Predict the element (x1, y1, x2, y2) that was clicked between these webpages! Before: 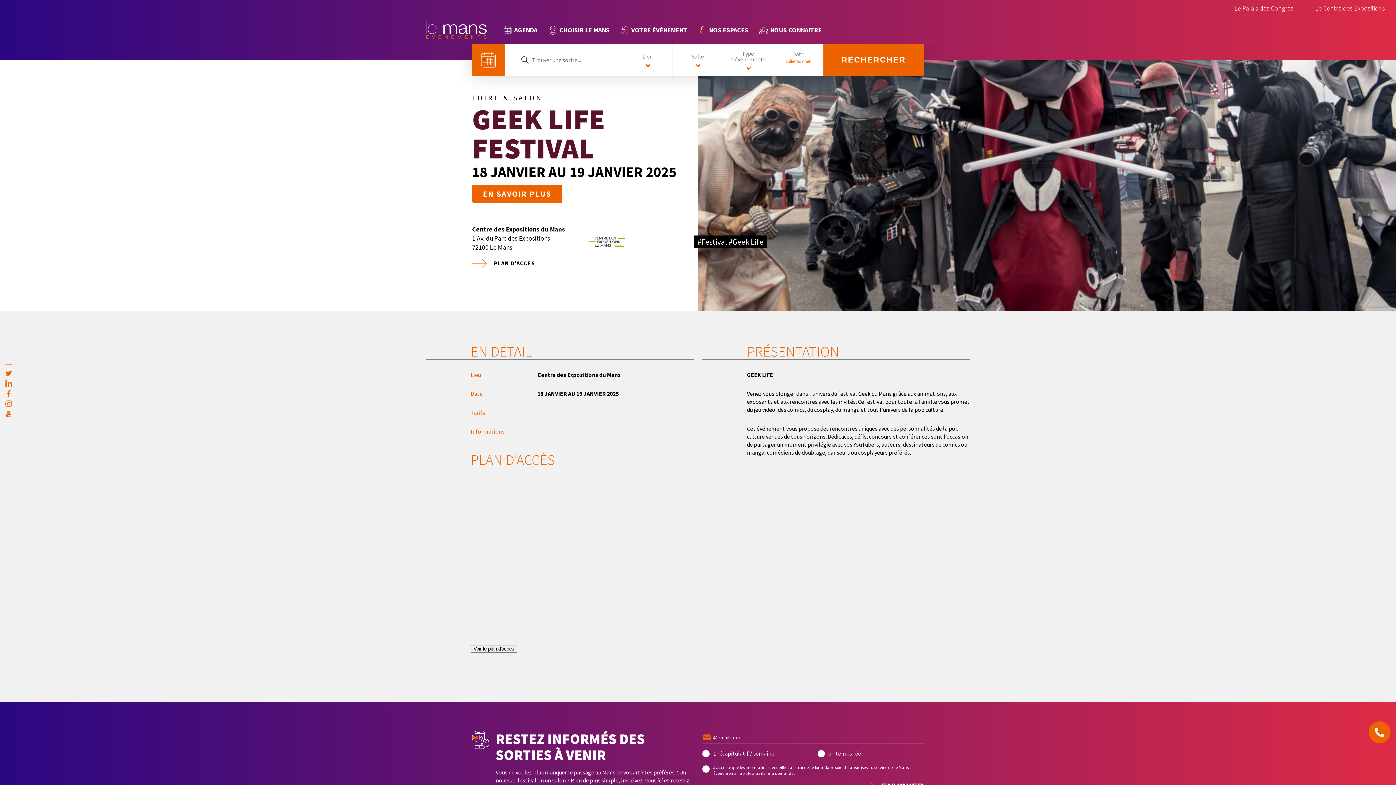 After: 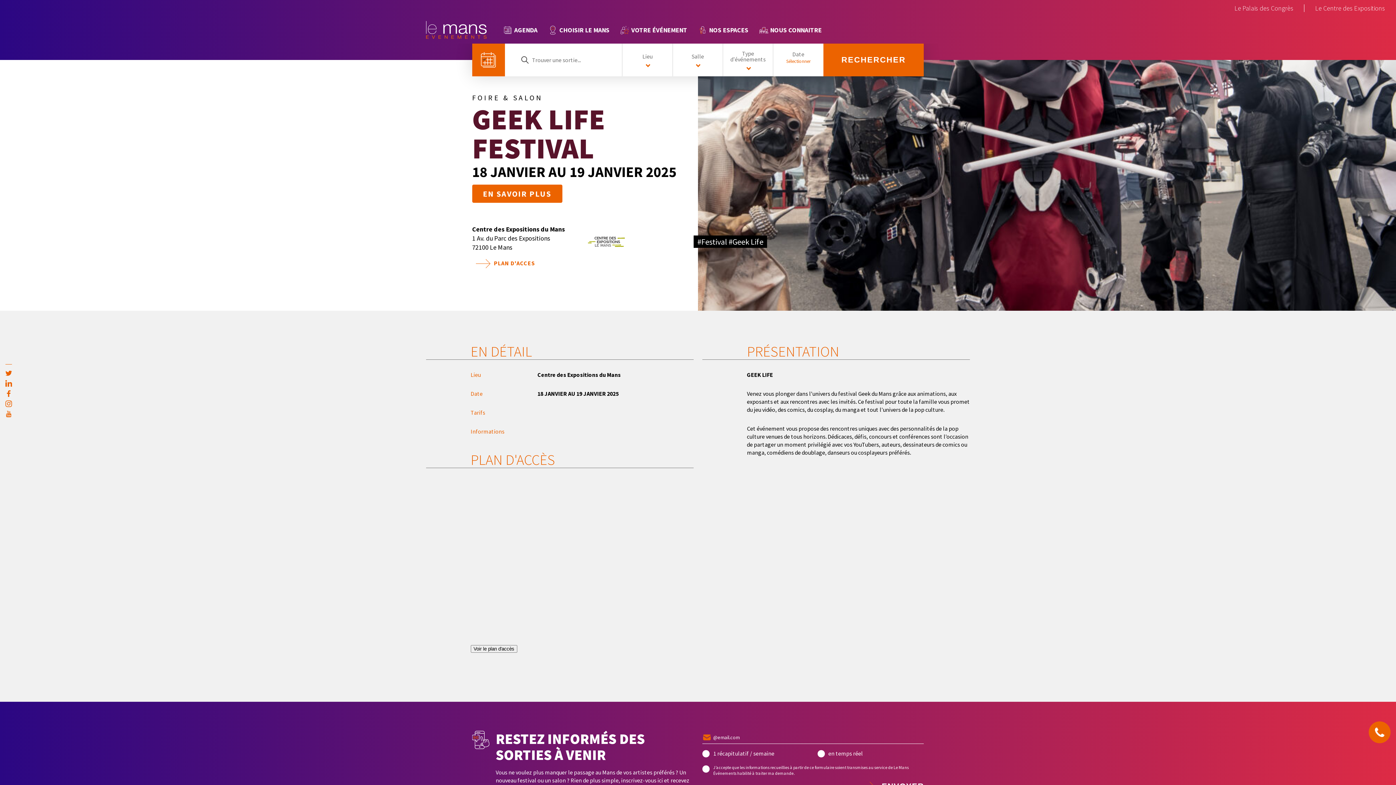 Action: bbox: (472, 259, 535, 267) label: PLAN D'ACCES